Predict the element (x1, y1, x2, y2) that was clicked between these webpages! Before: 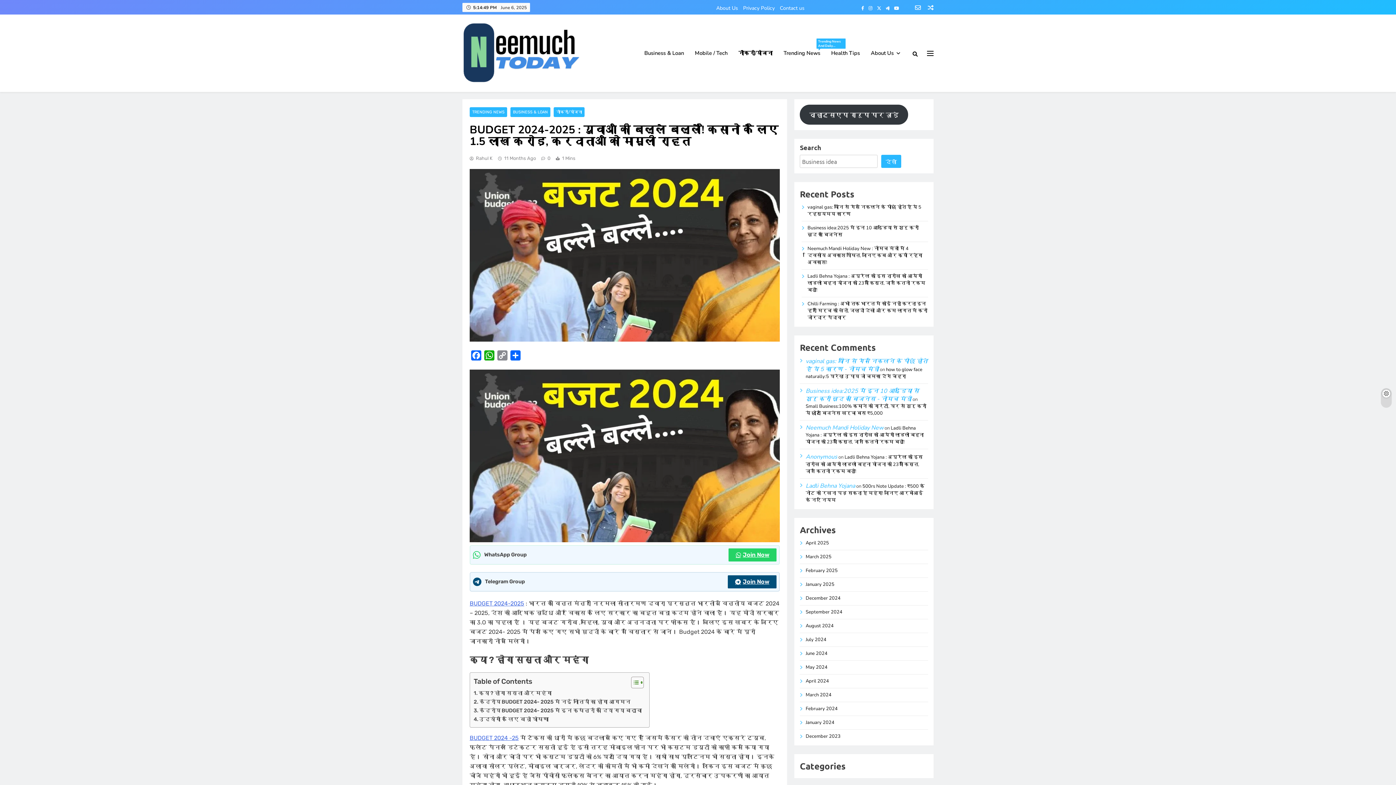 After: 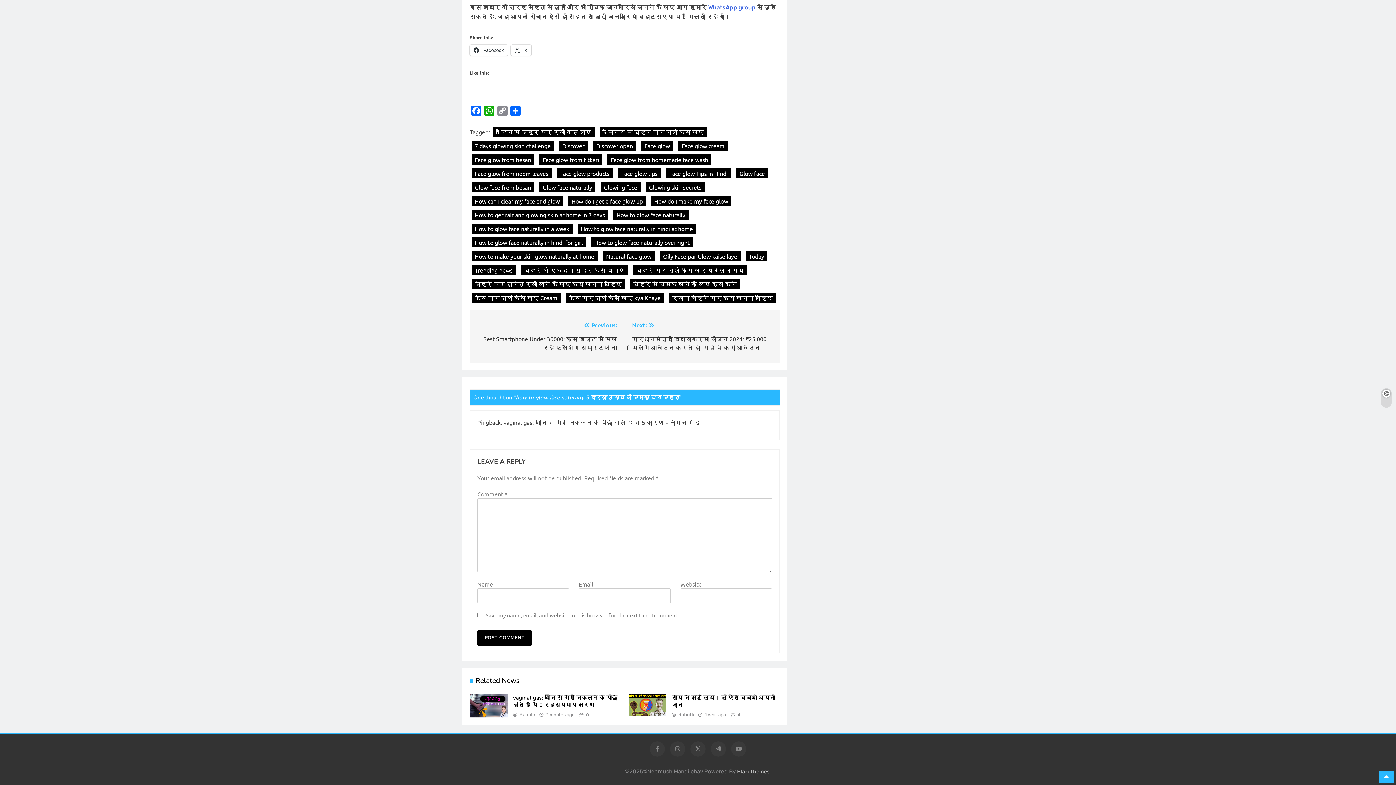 Action: label: how to glow face naturally:5 घरेलू उपाय जो चमका देंगे चेहरा bbox: (805, 366, 922, 380)